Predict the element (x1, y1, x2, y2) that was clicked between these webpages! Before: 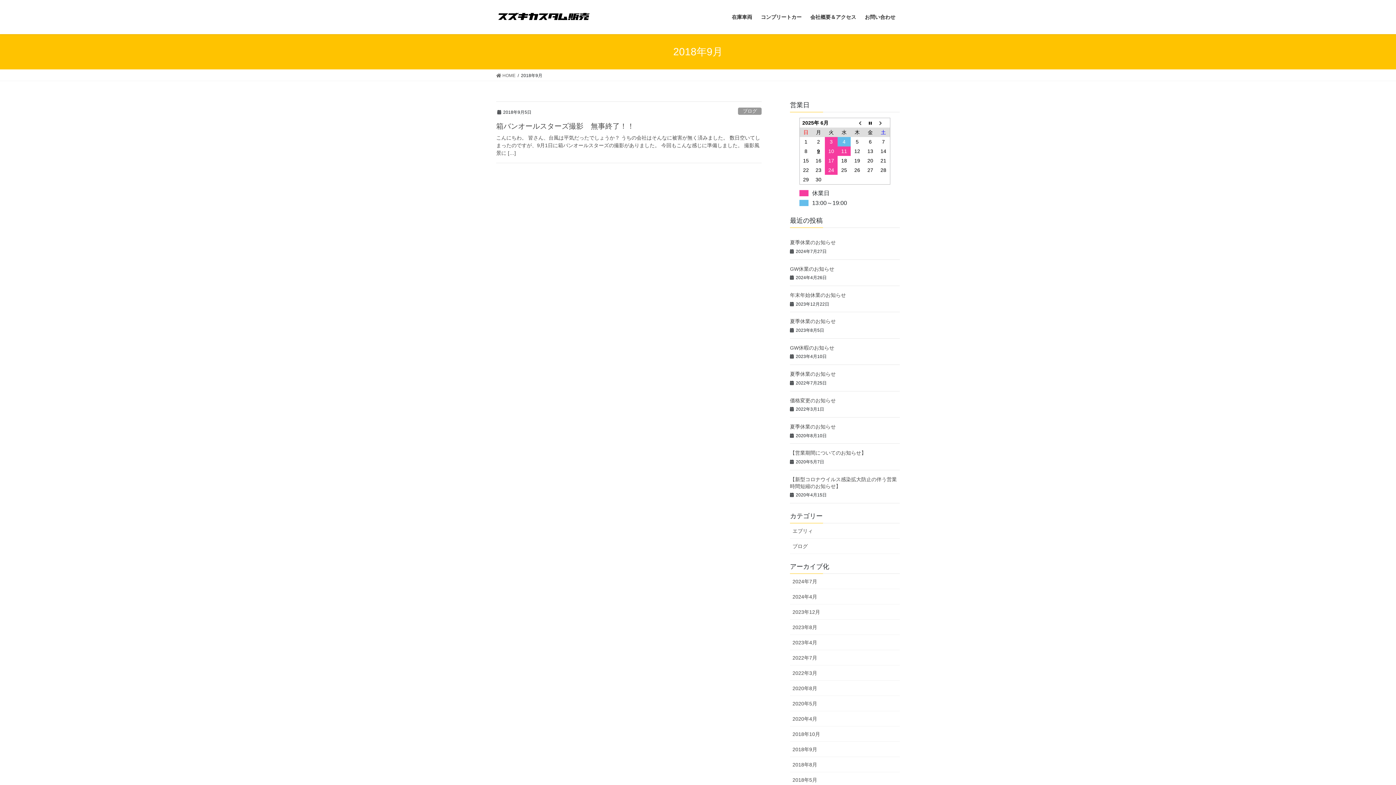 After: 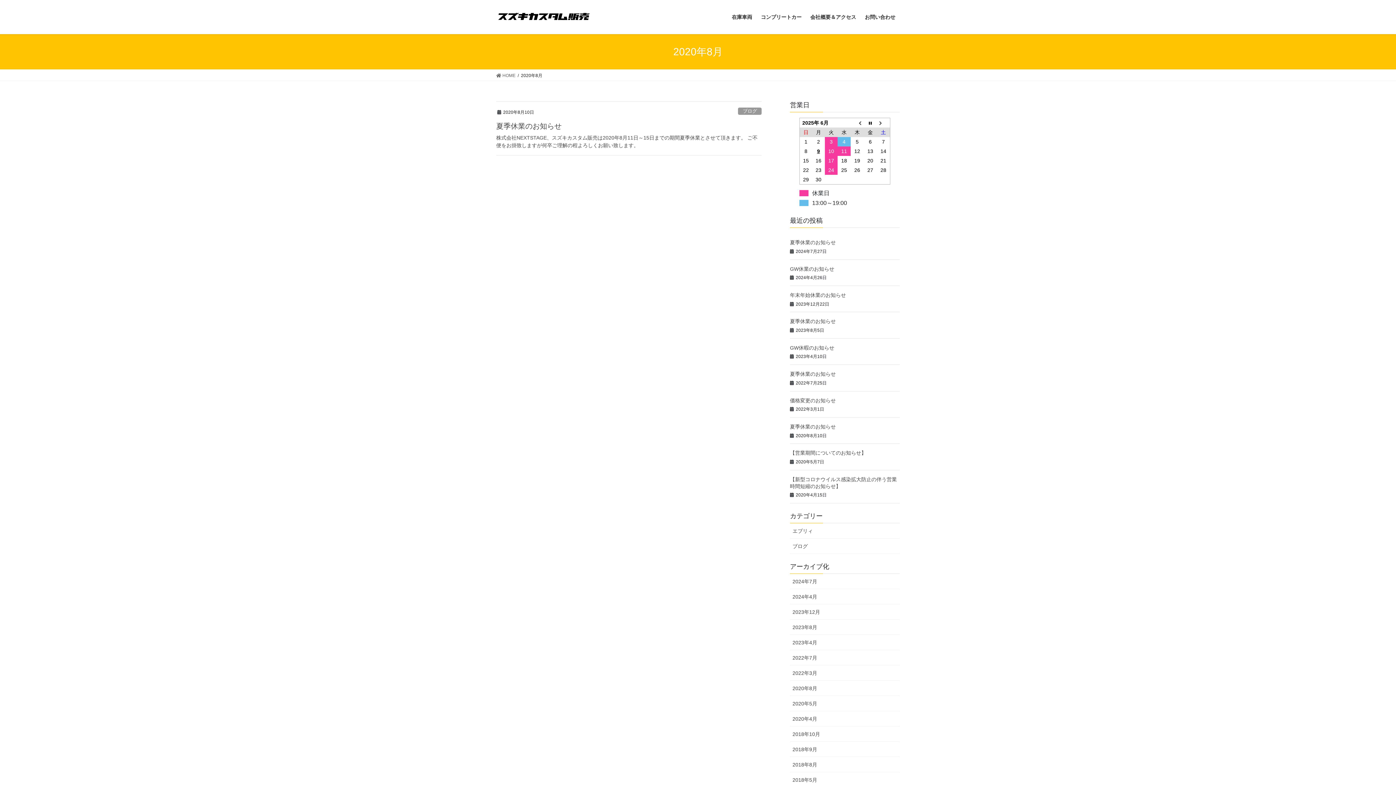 Action: bbox: (790, 681, 900, 696) label: 2020年8月